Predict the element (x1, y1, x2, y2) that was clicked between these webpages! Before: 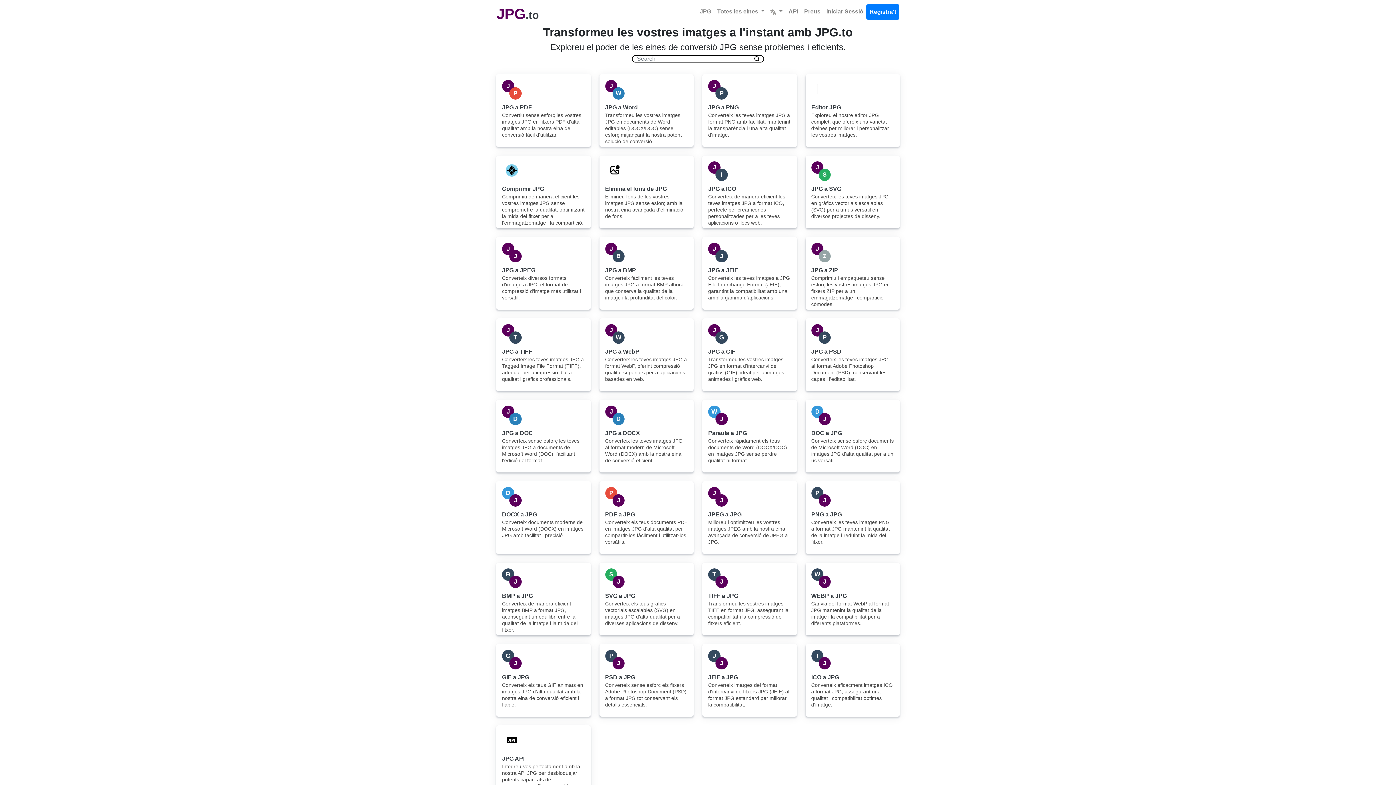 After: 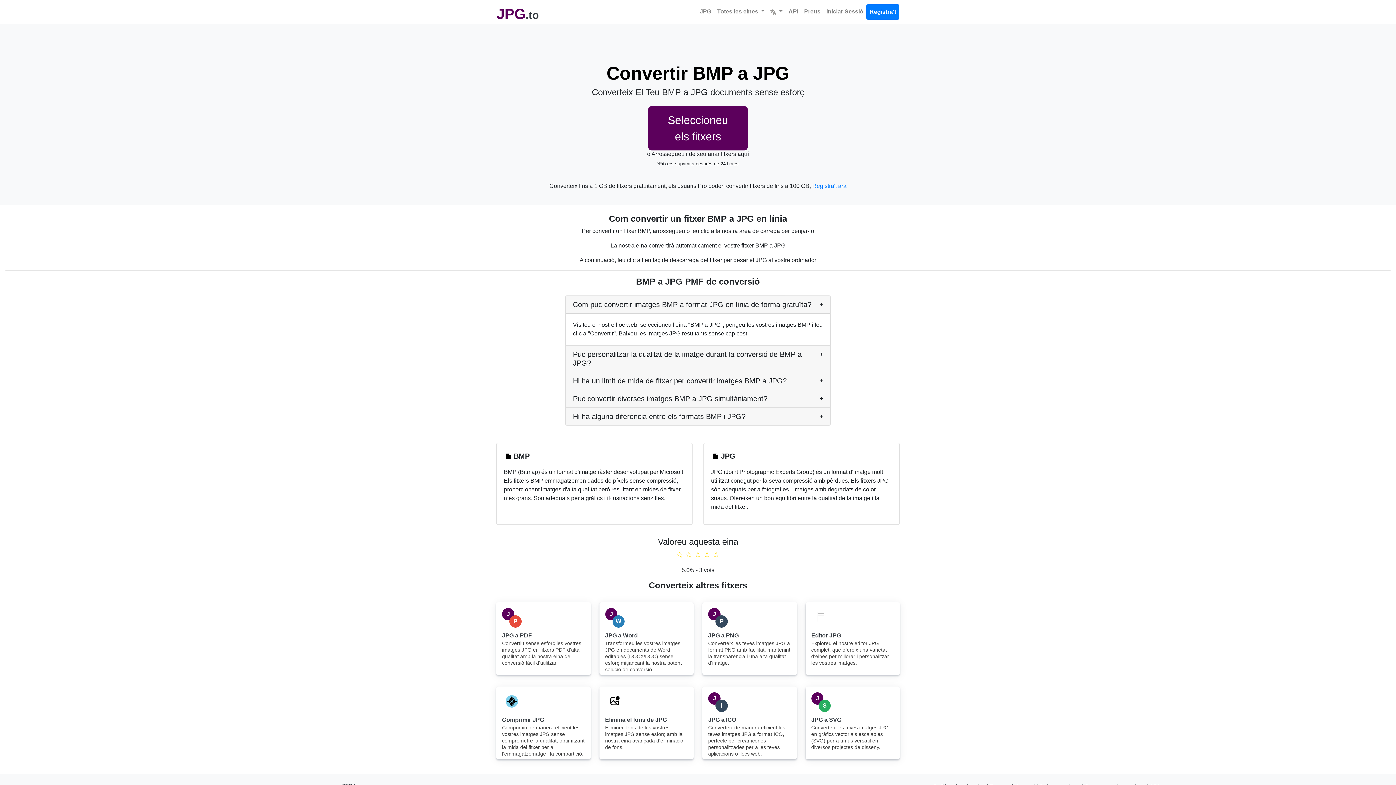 Action: bbox: (496, 562, 590, 635) label: B
J
BMP a JPG
Converteix de manera eficient imatges BMP a format JPG, aconseguint un equilibri entre la qualitat de la imatge i la mida del fitxer.